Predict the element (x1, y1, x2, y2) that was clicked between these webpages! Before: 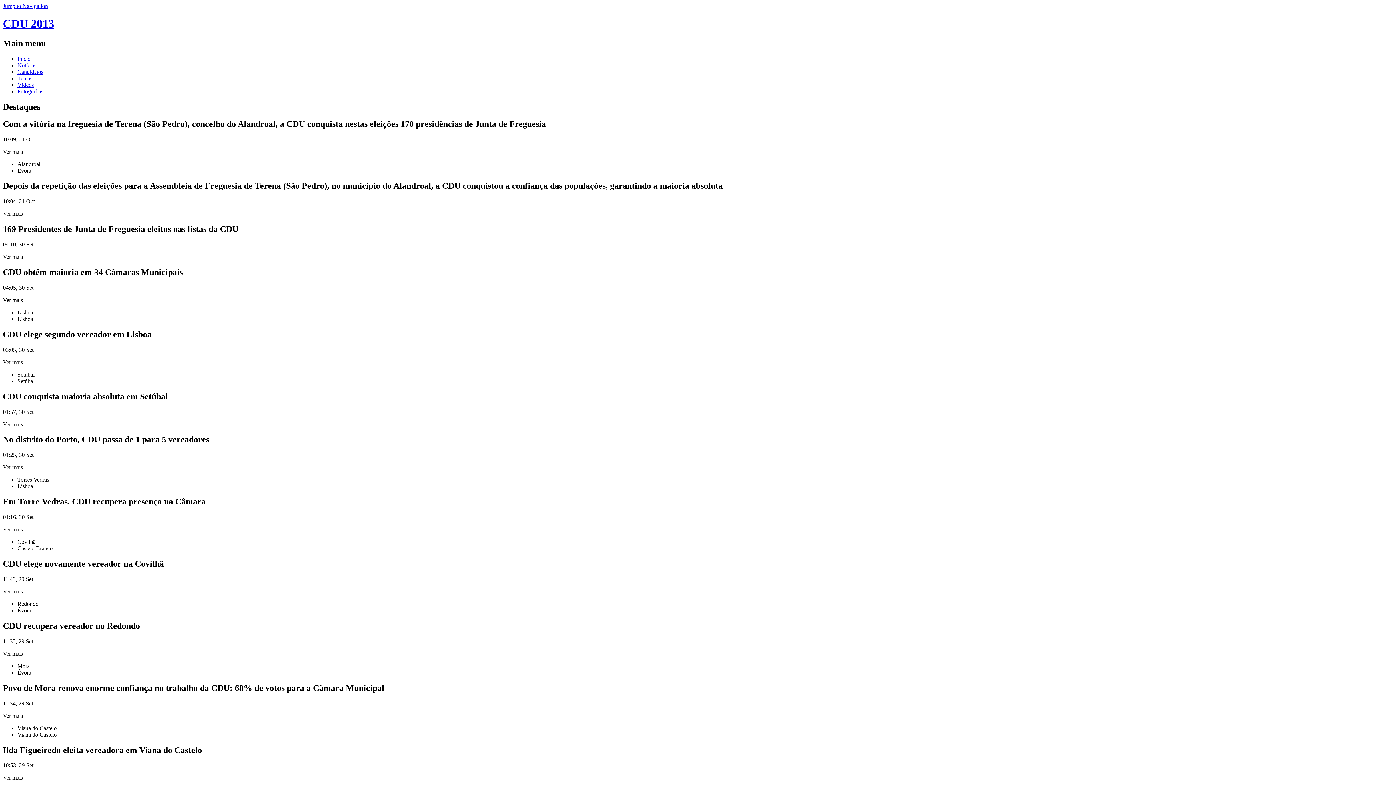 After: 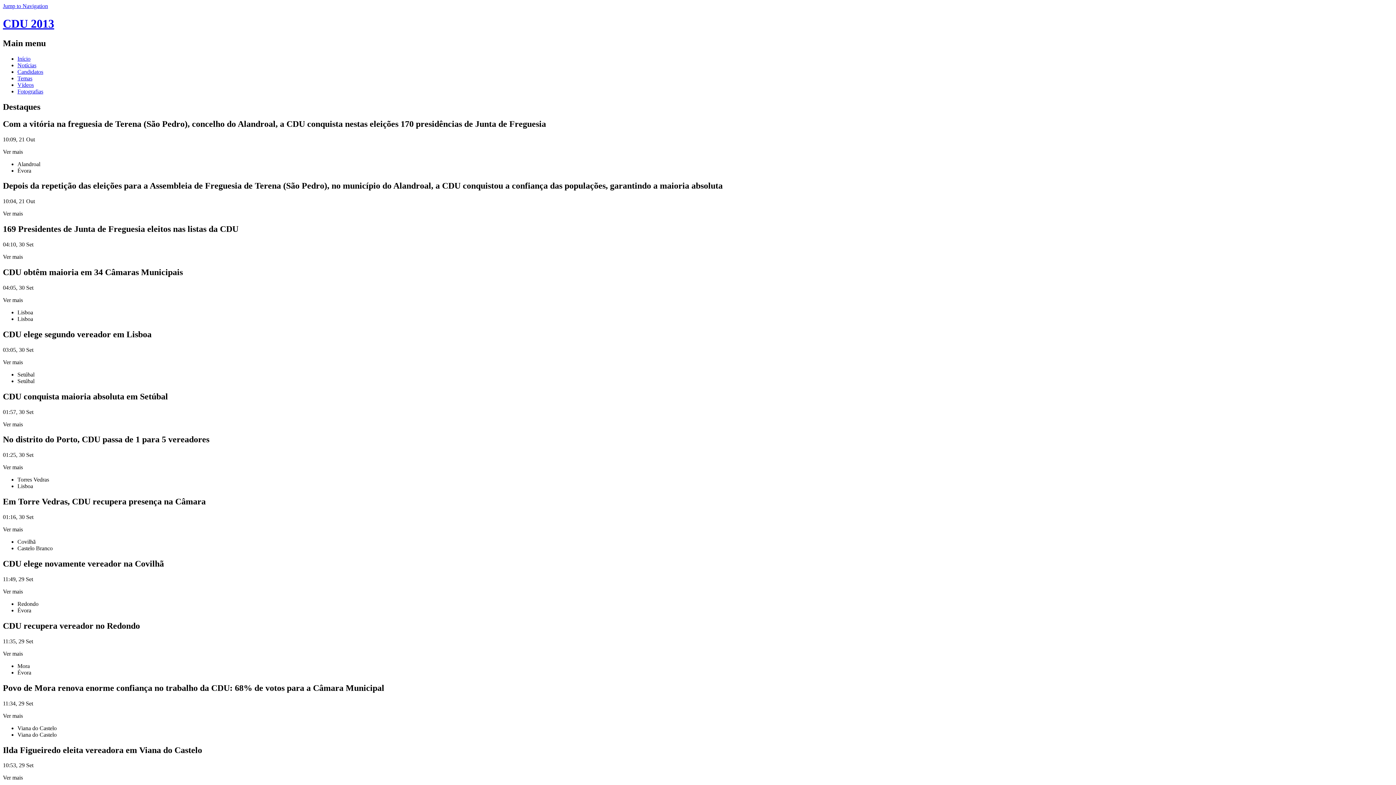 Action: bbox: (2, 17, 54, 30) label: CDU 2013